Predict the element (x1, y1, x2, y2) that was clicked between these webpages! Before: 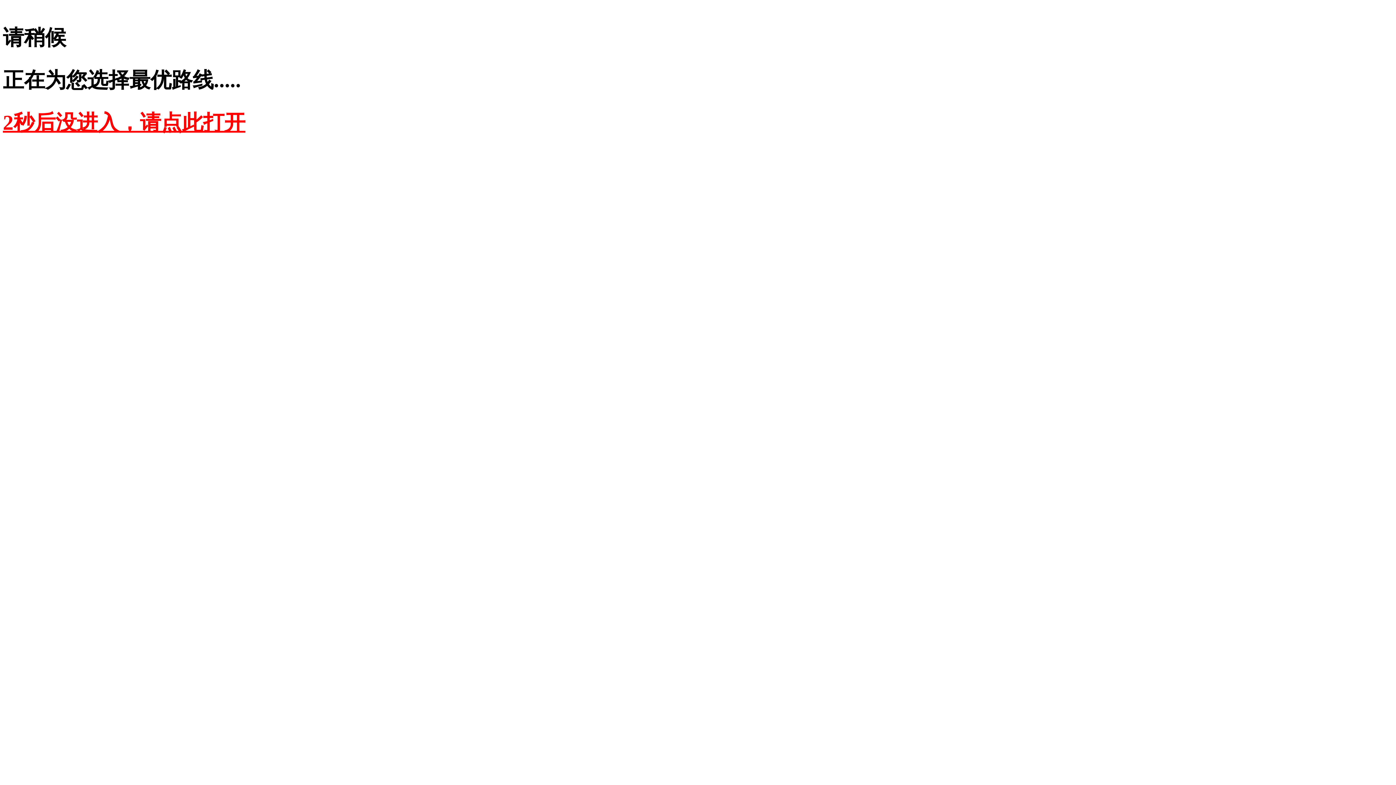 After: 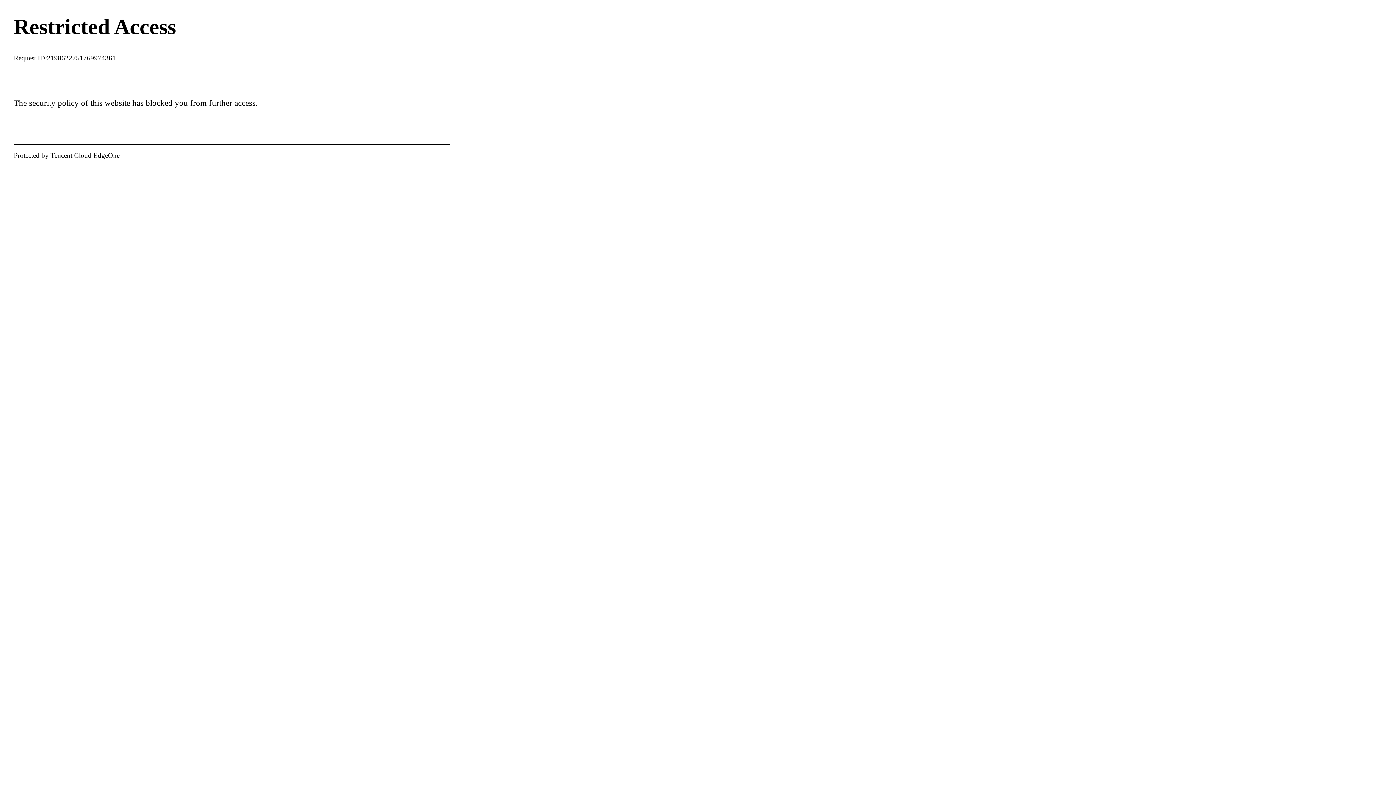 Action: bbox: (2, 110, 245, 134) label: 2秒后没进入，请点此打开